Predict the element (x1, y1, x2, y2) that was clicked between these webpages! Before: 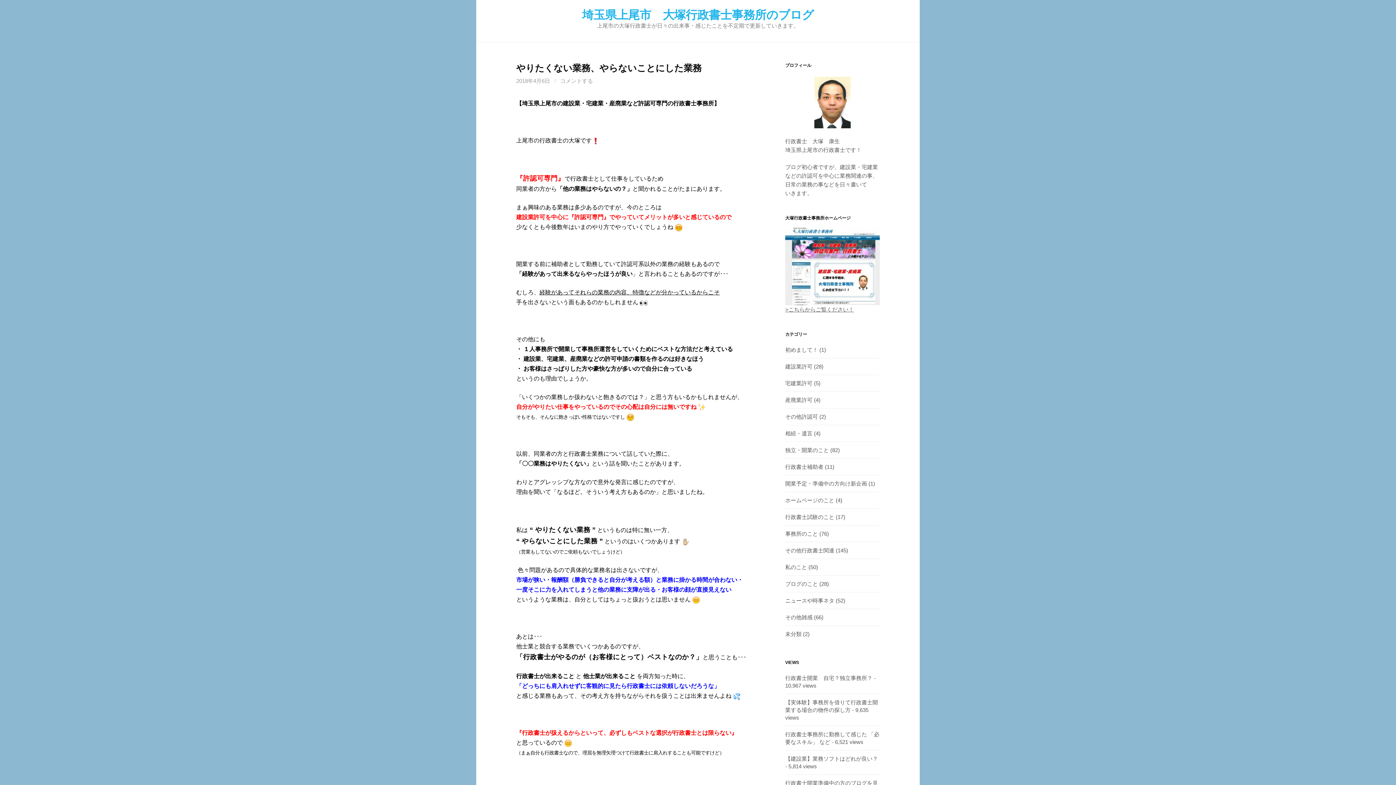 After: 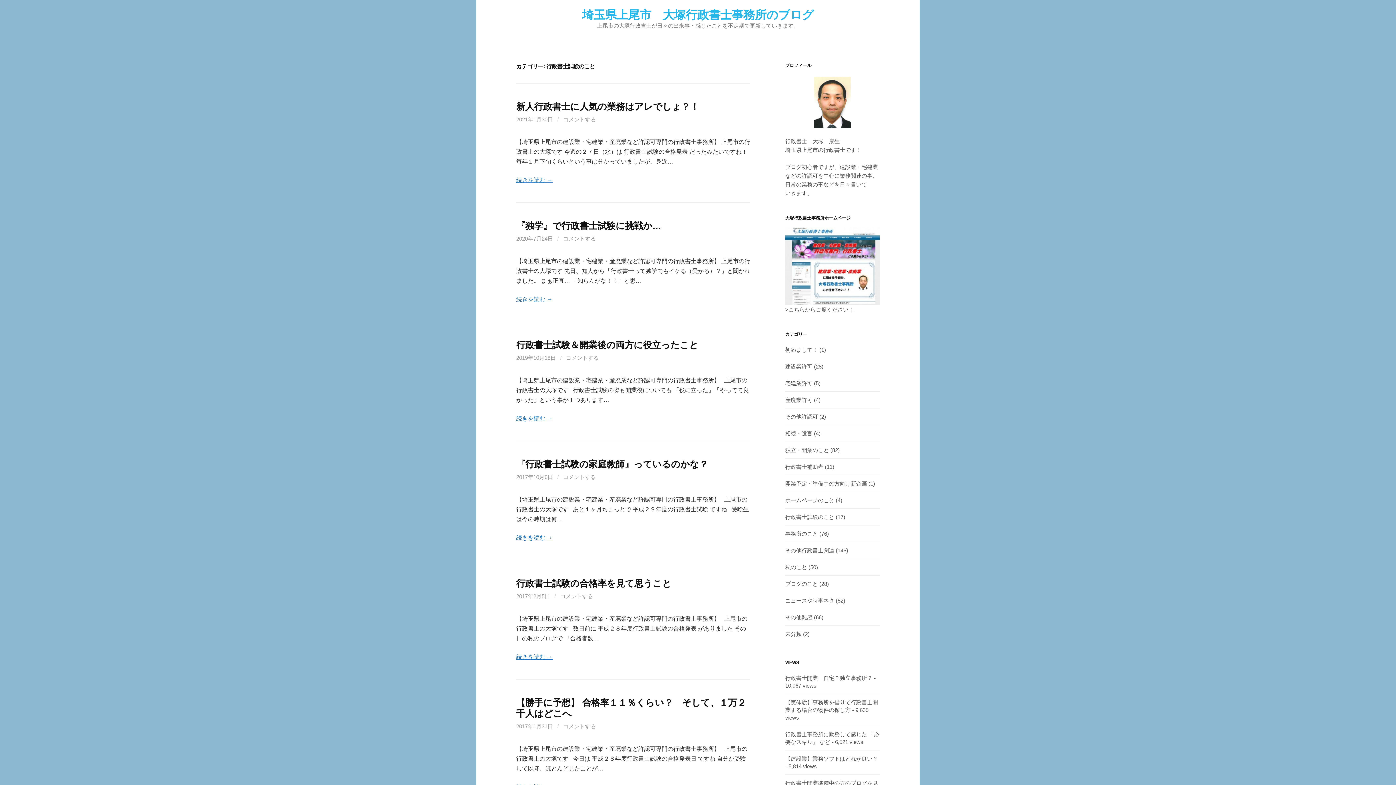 Action: bbox: (785, 514, 834, 520) label: 行政書士試験のこと